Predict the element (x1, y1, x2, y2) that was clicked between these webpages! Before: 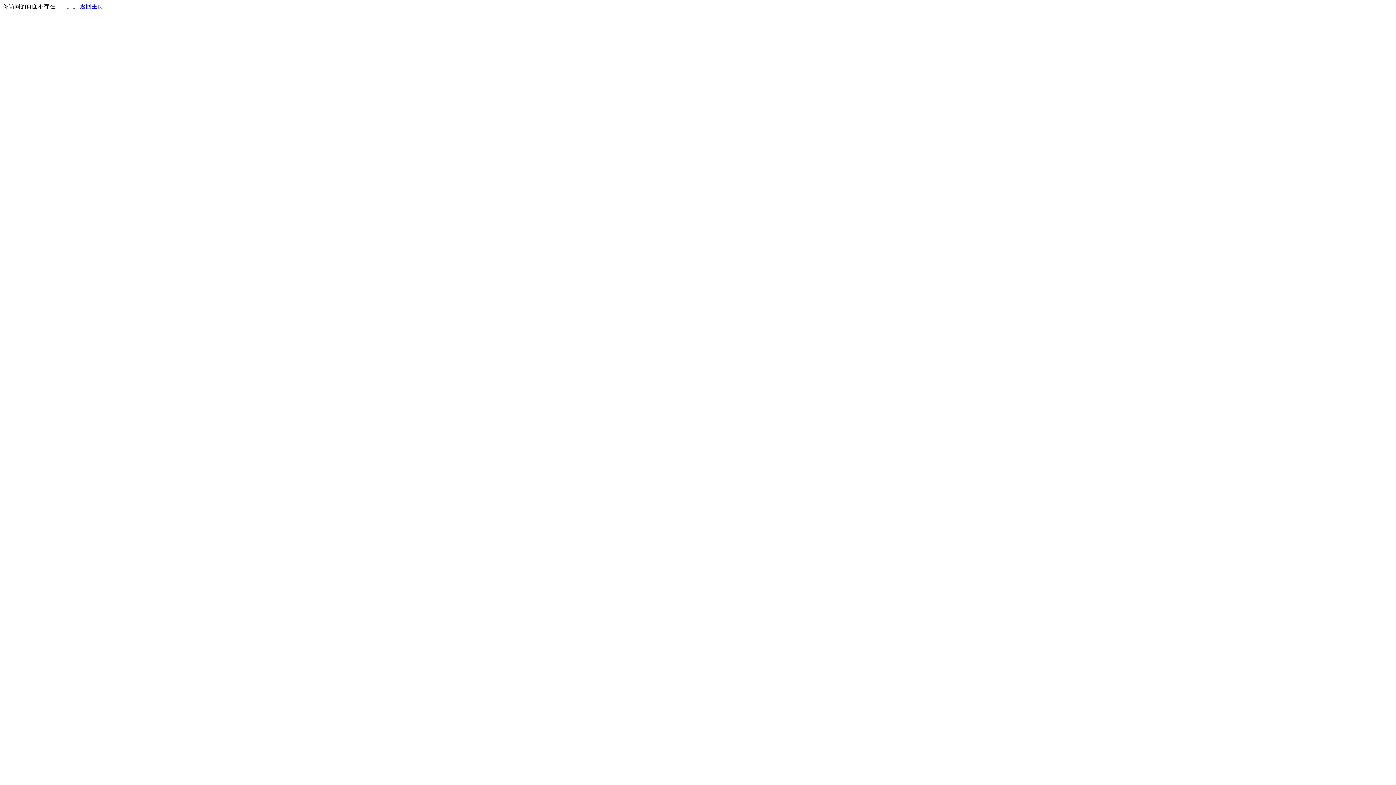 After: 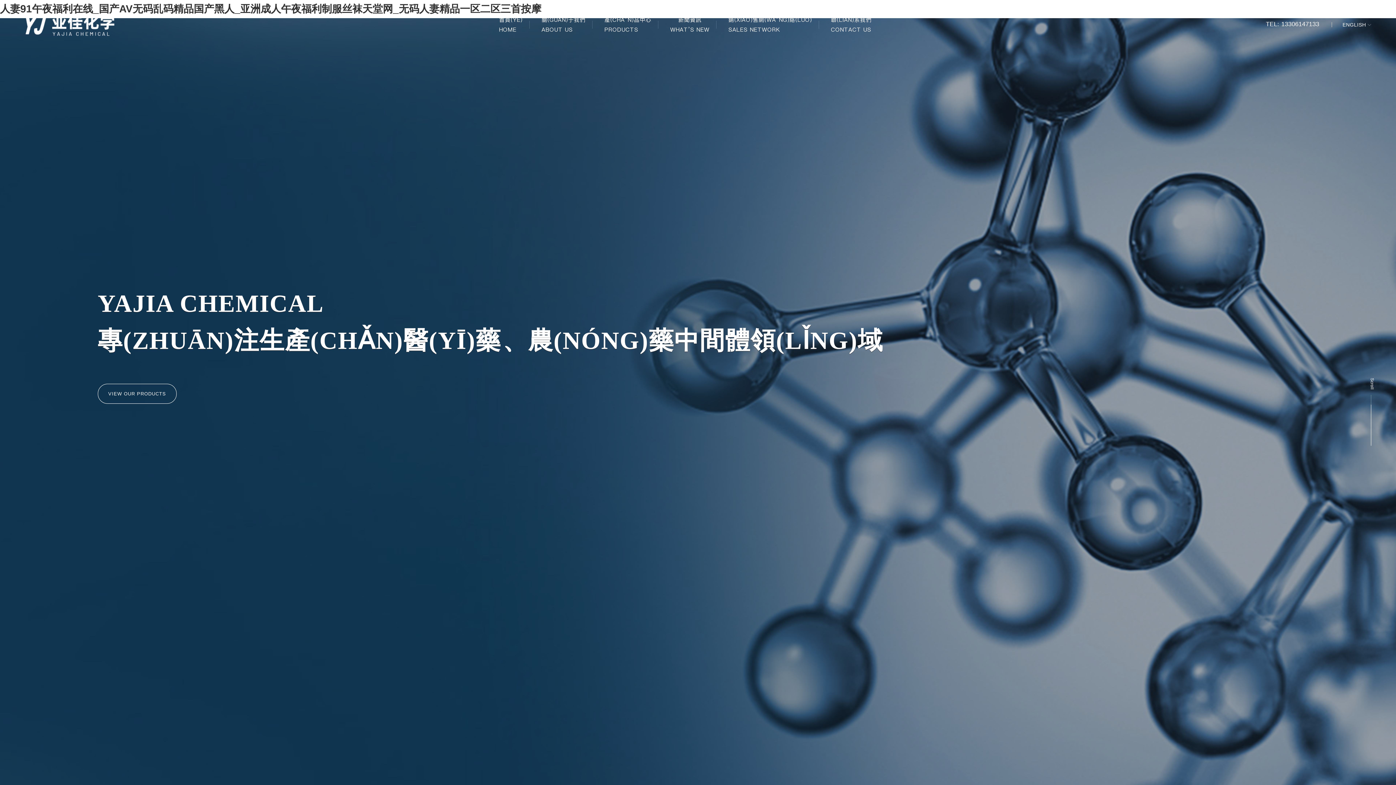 Action: label: 返回主页 bbox: (80, 3, 103, 9)